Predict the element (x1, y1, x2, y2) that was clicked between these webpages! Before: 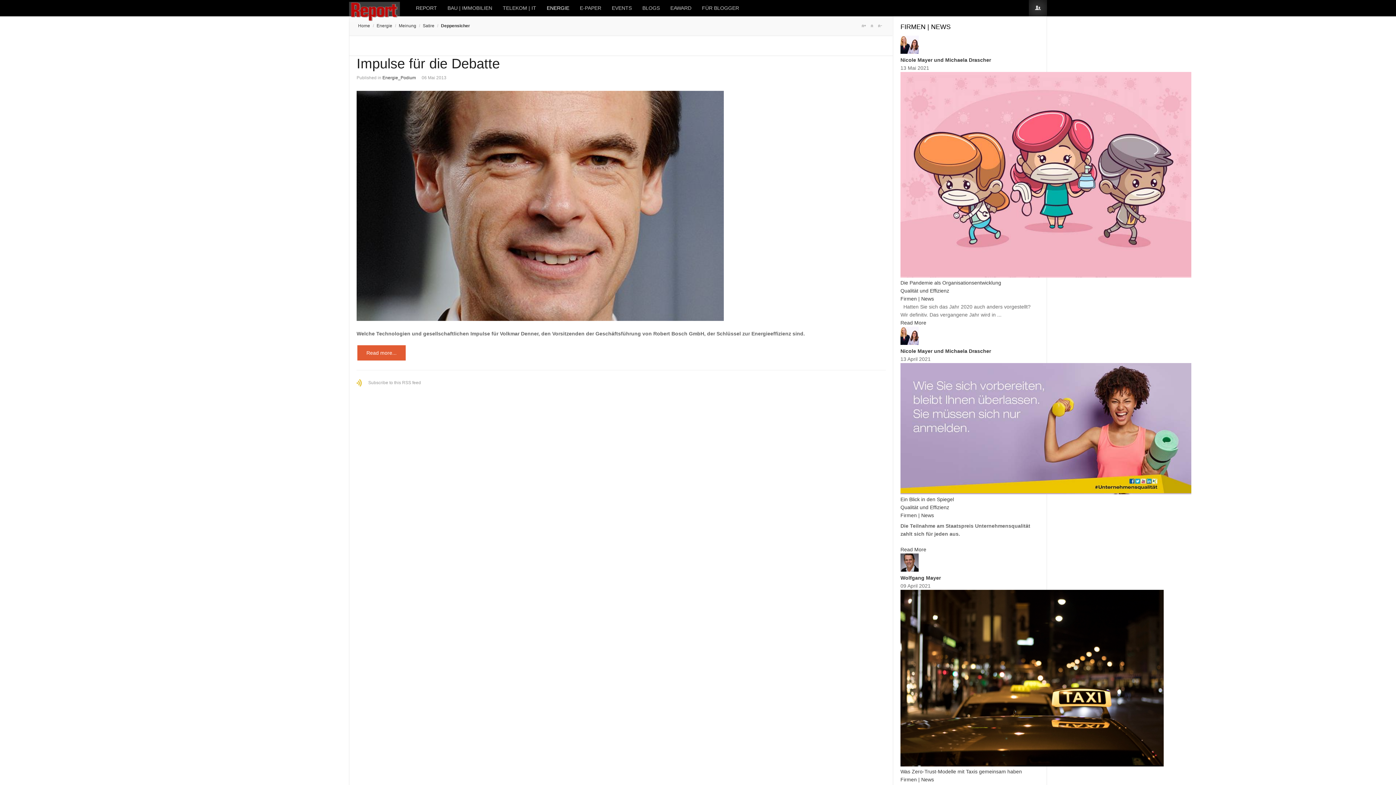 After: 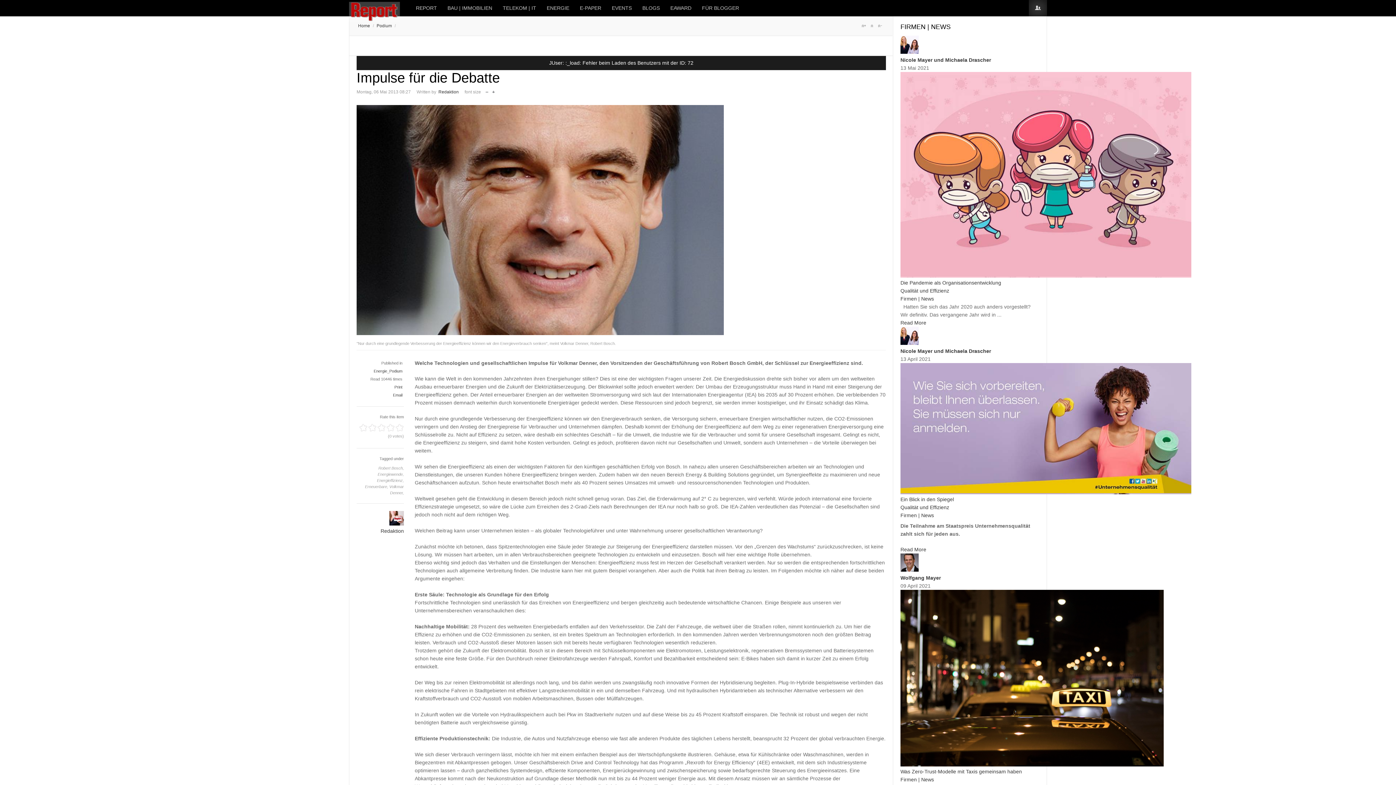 Action: label: Read more... bbox: (357, 345, 405, 360)